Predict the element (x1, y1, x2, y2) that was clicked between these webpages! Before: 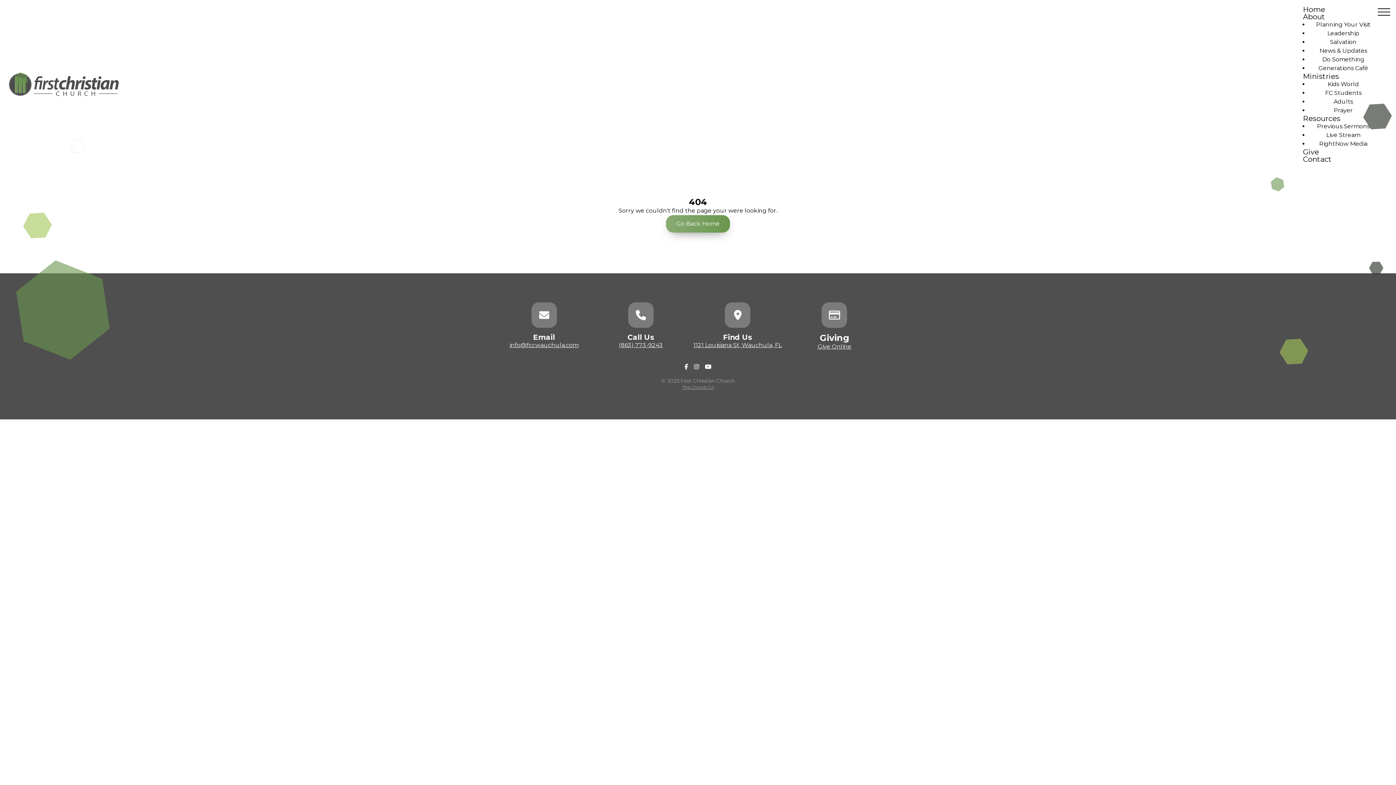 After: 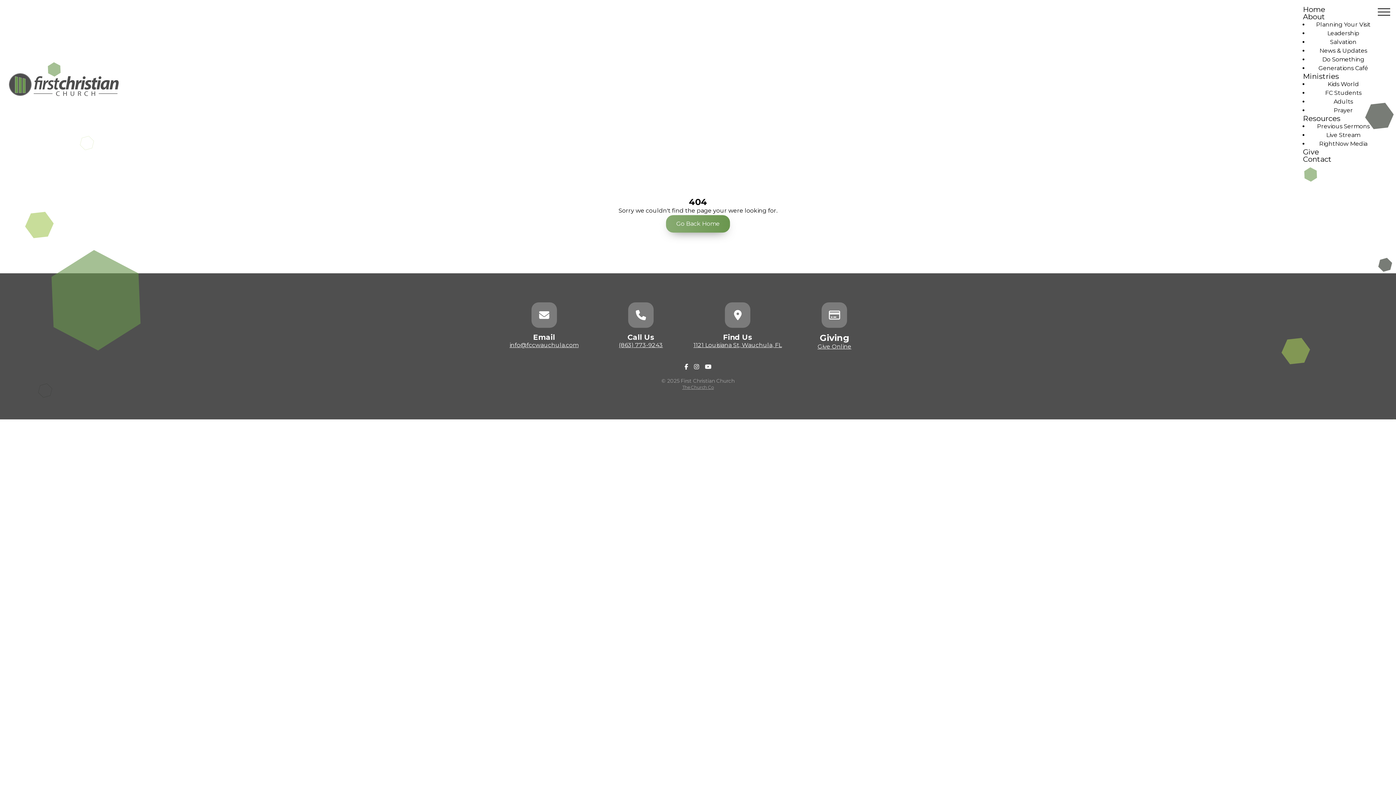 Action: label: info@fccwauchula.com bbox: (509, 341, 578, 348)